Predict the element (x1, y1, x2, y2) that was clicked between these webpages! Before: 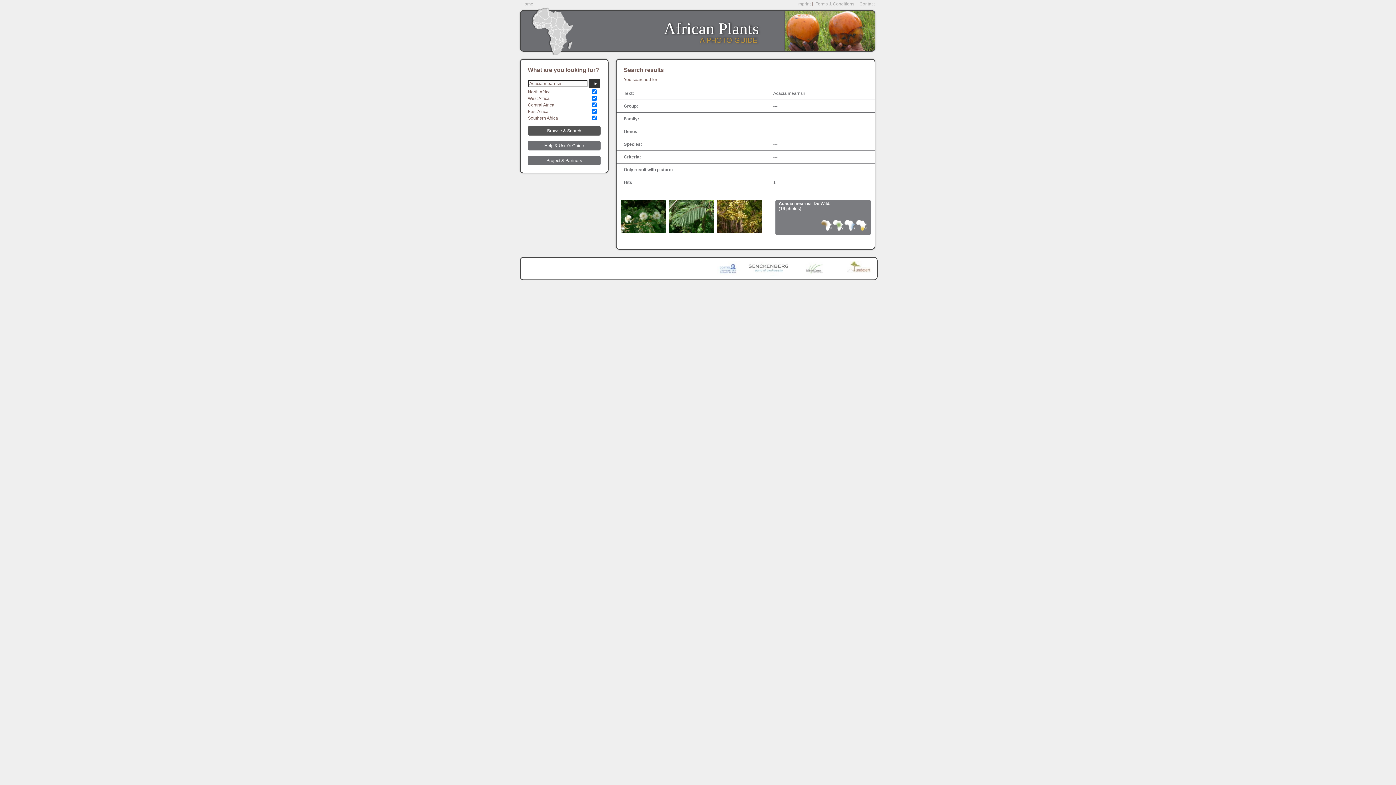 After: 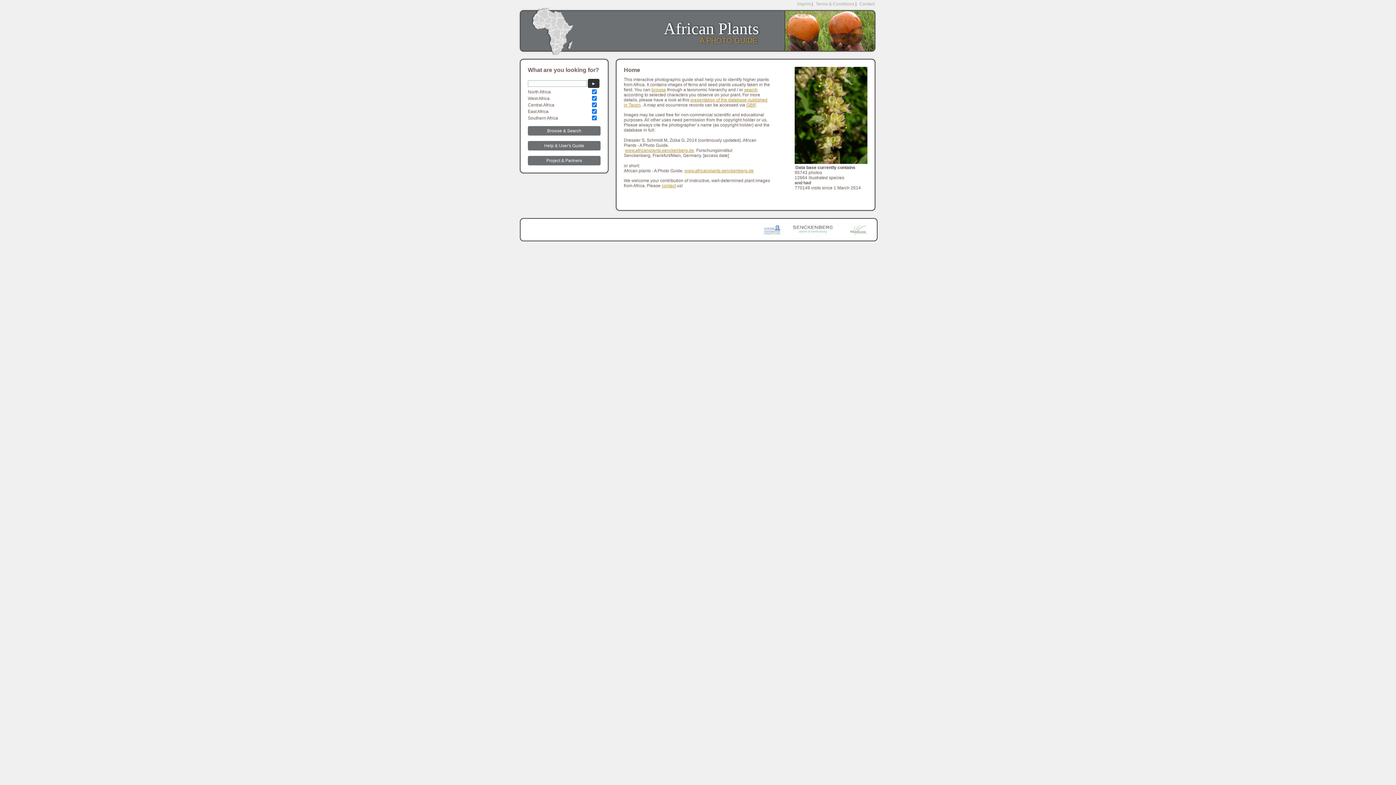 Action: label: Home bbox: (521, 1, 533, 6)